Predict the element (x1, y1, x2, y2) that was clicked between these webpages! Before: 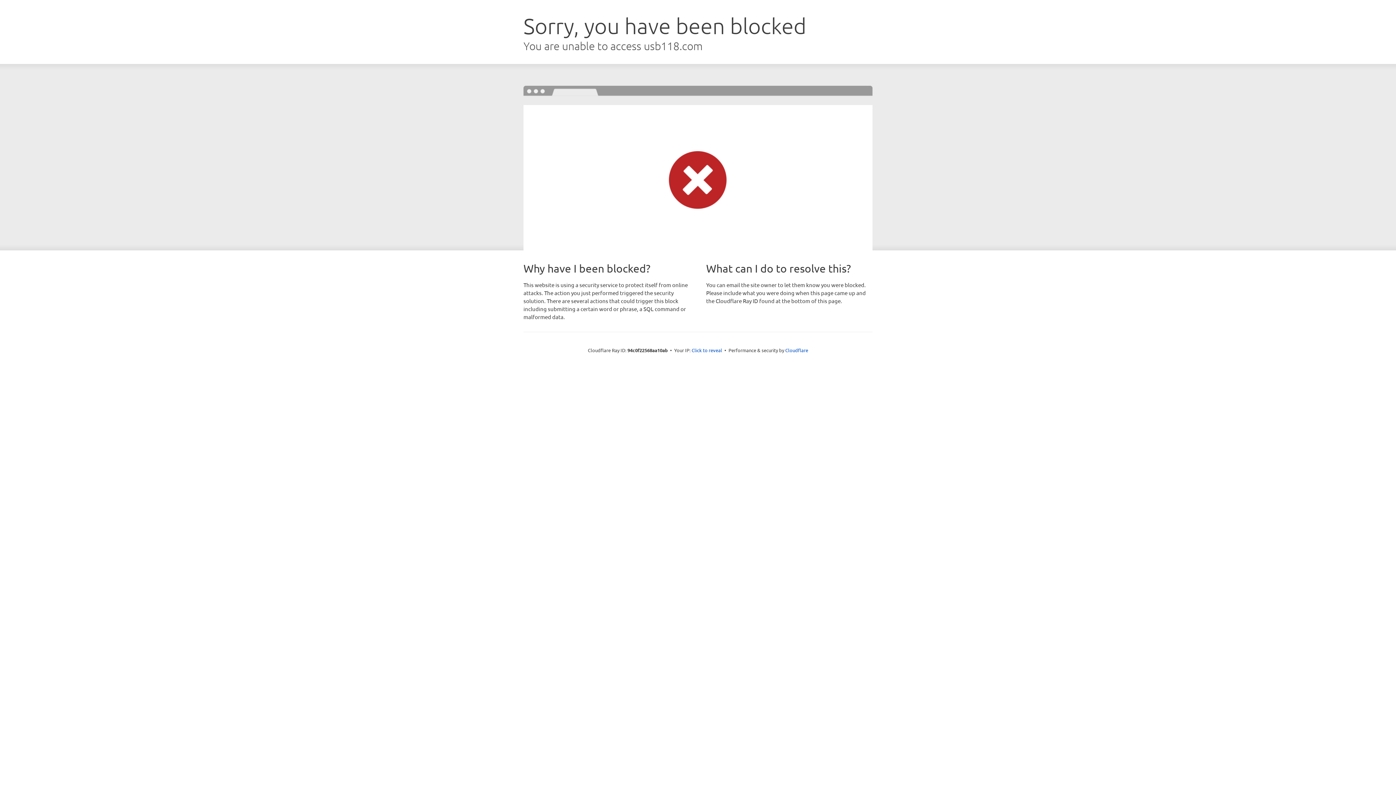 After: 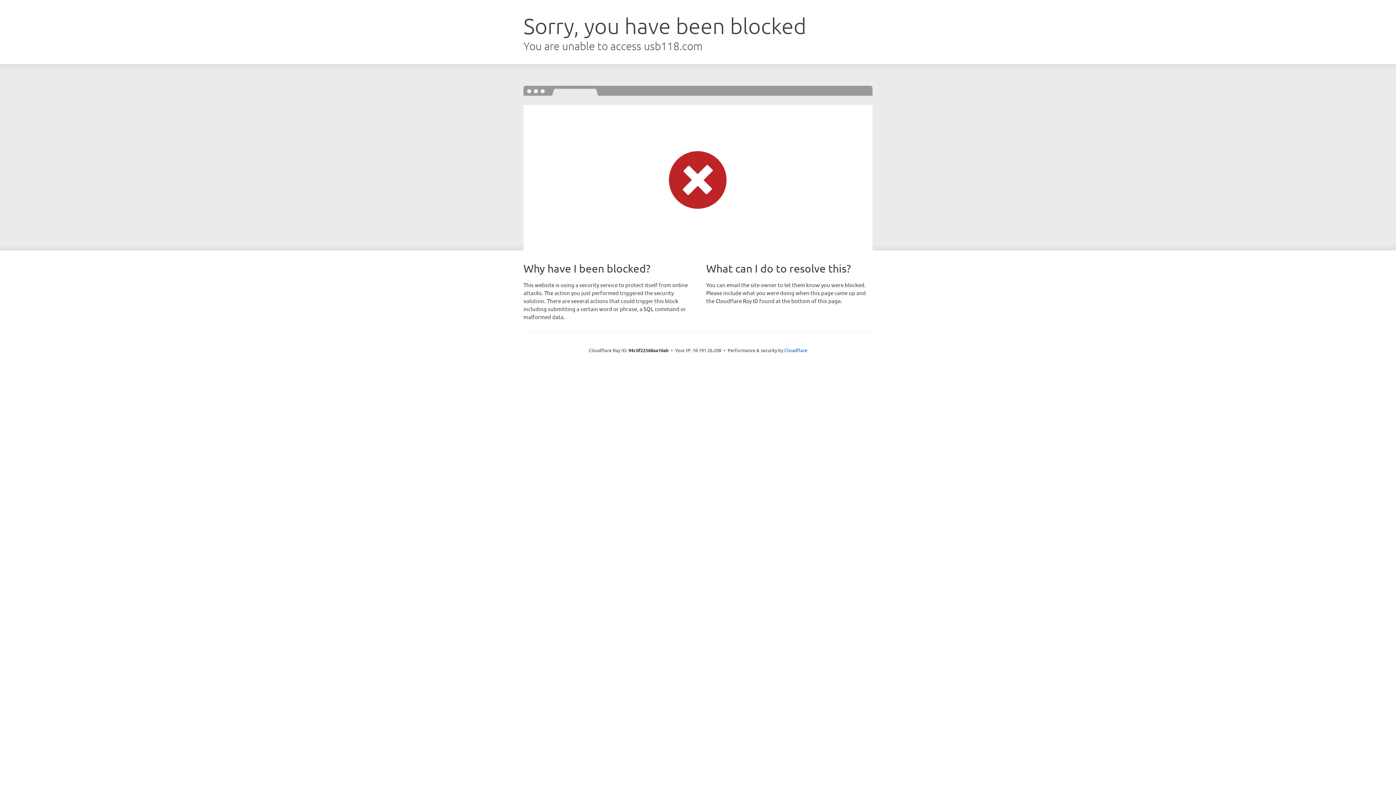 Action: label: Click to reveal bbox: (691, 346, 722, 353)